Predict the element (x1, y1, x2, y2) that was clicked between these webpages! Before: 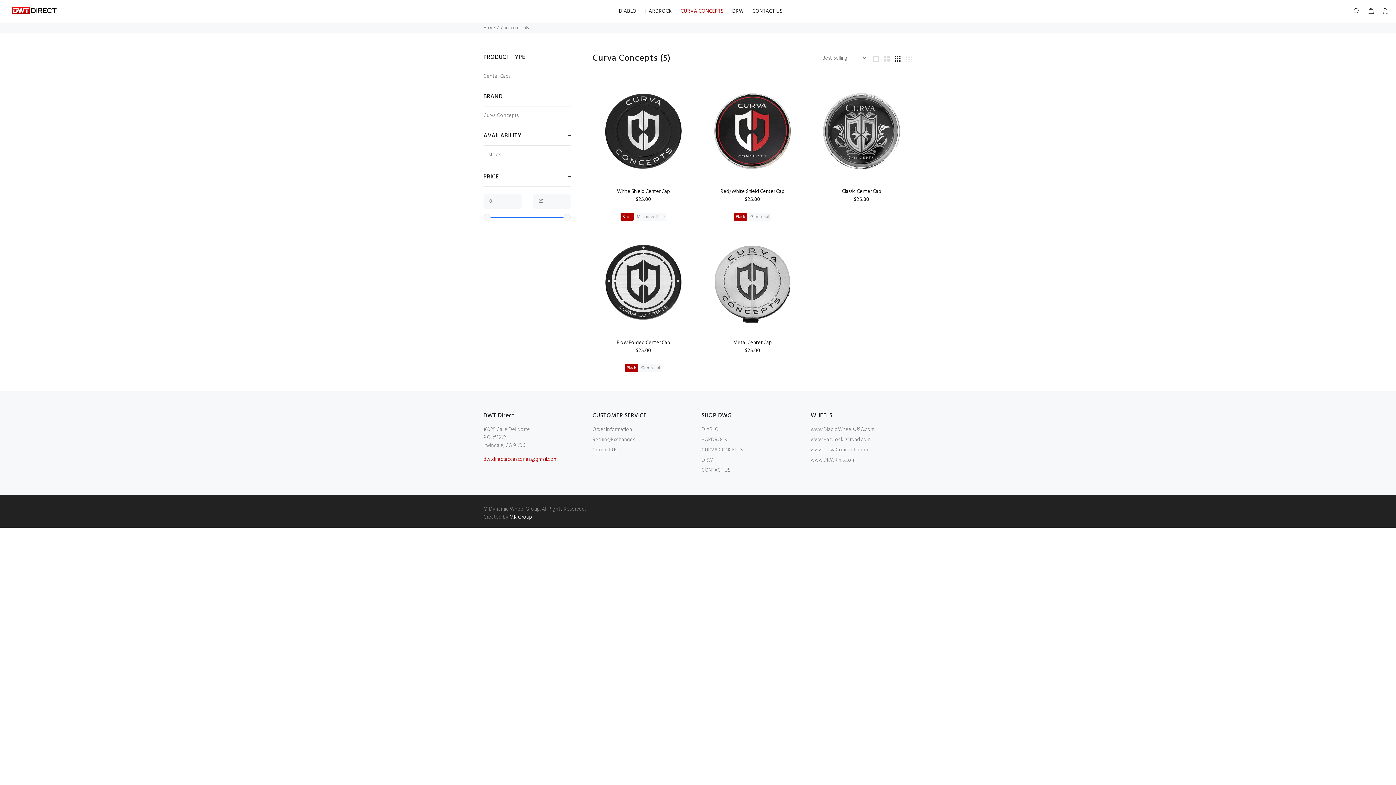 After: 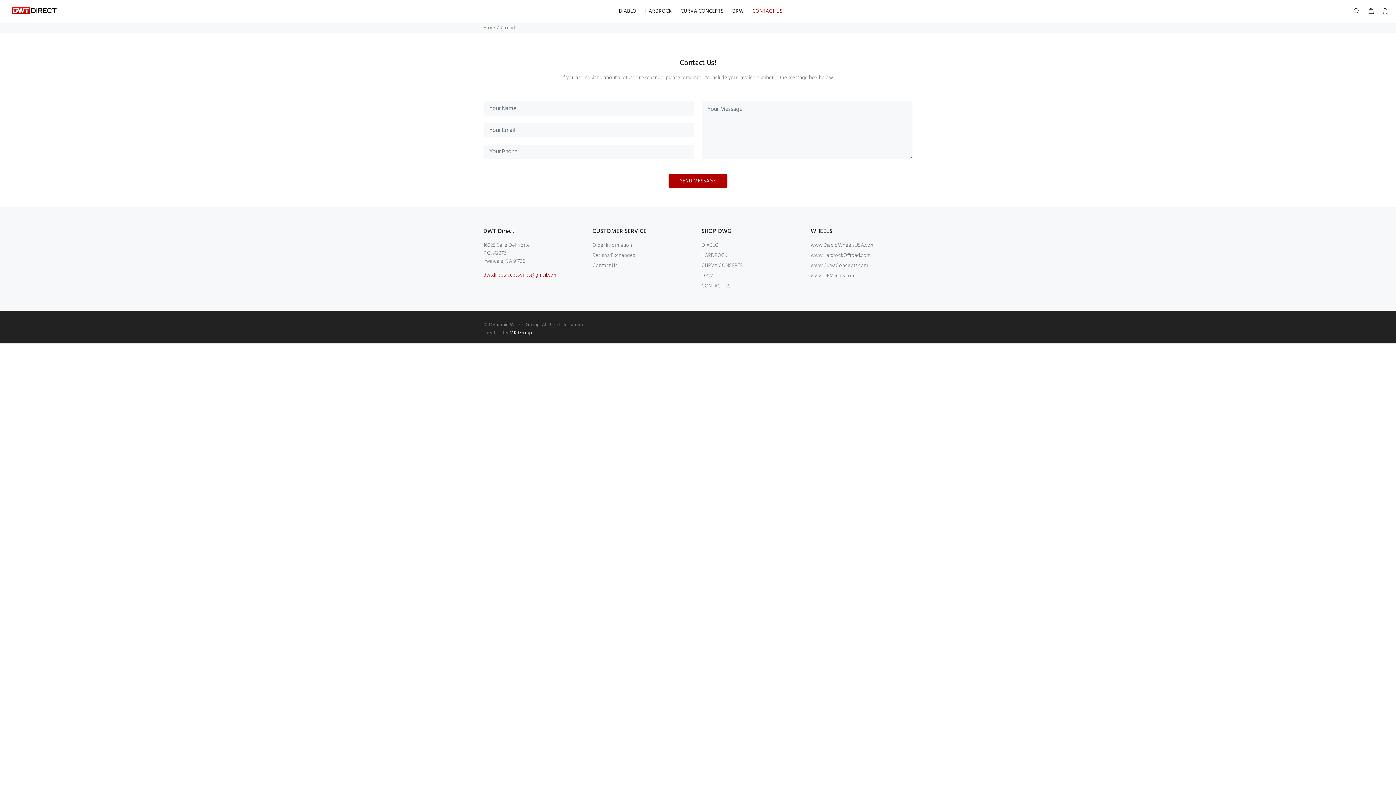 Action: label: CONTACT US bbox: (701, 465, 730, 476)